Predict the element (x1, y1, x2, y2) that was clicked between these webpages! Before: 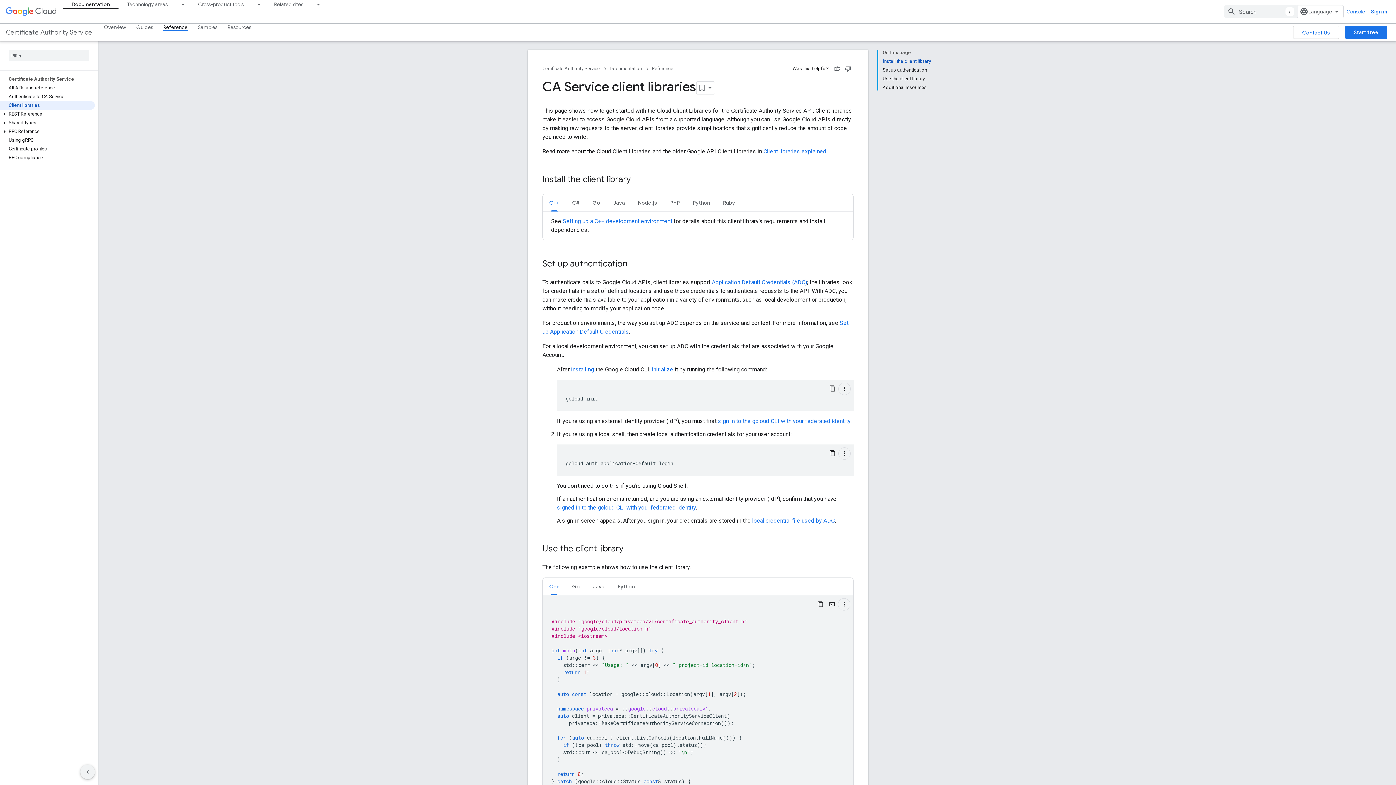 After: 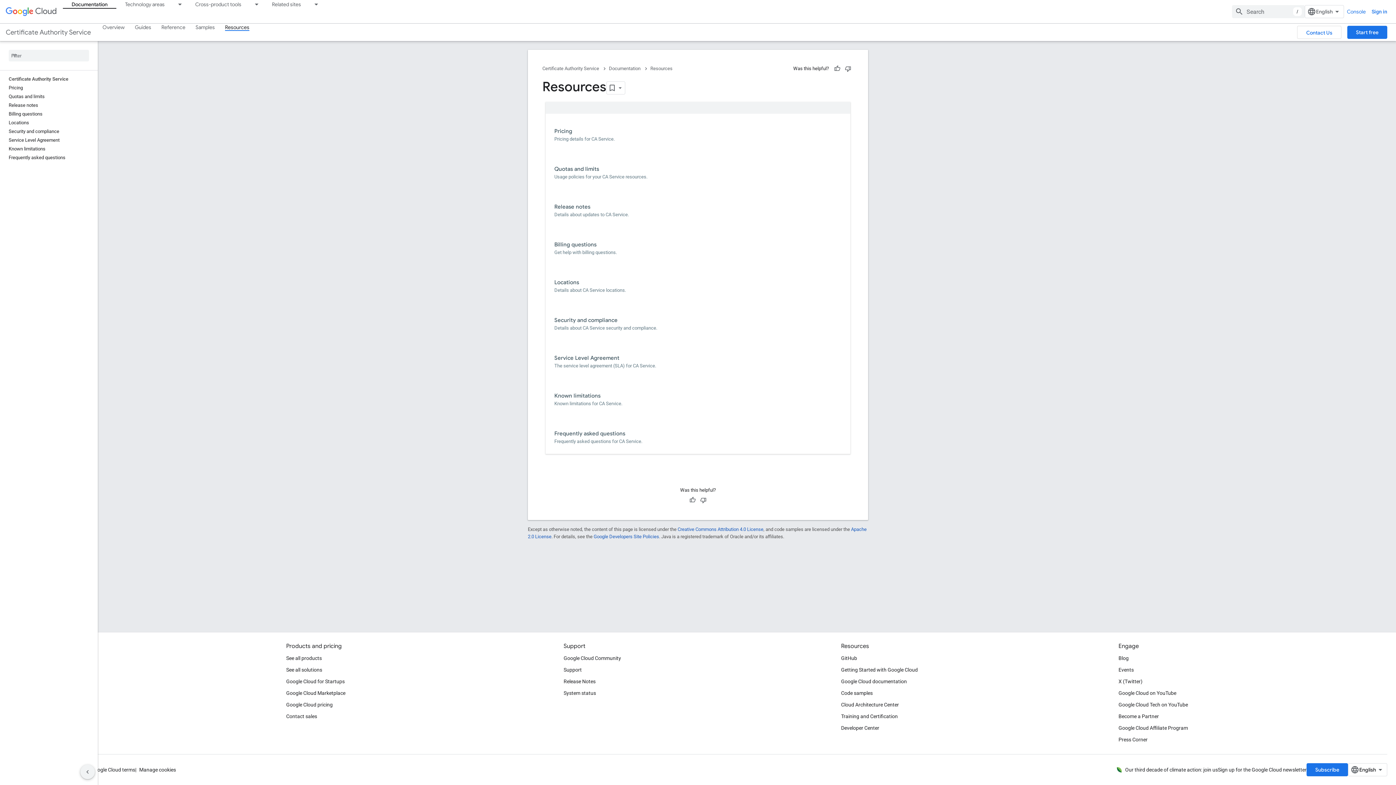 Action: label: Resources bbox: (222, 23, 256, 30)